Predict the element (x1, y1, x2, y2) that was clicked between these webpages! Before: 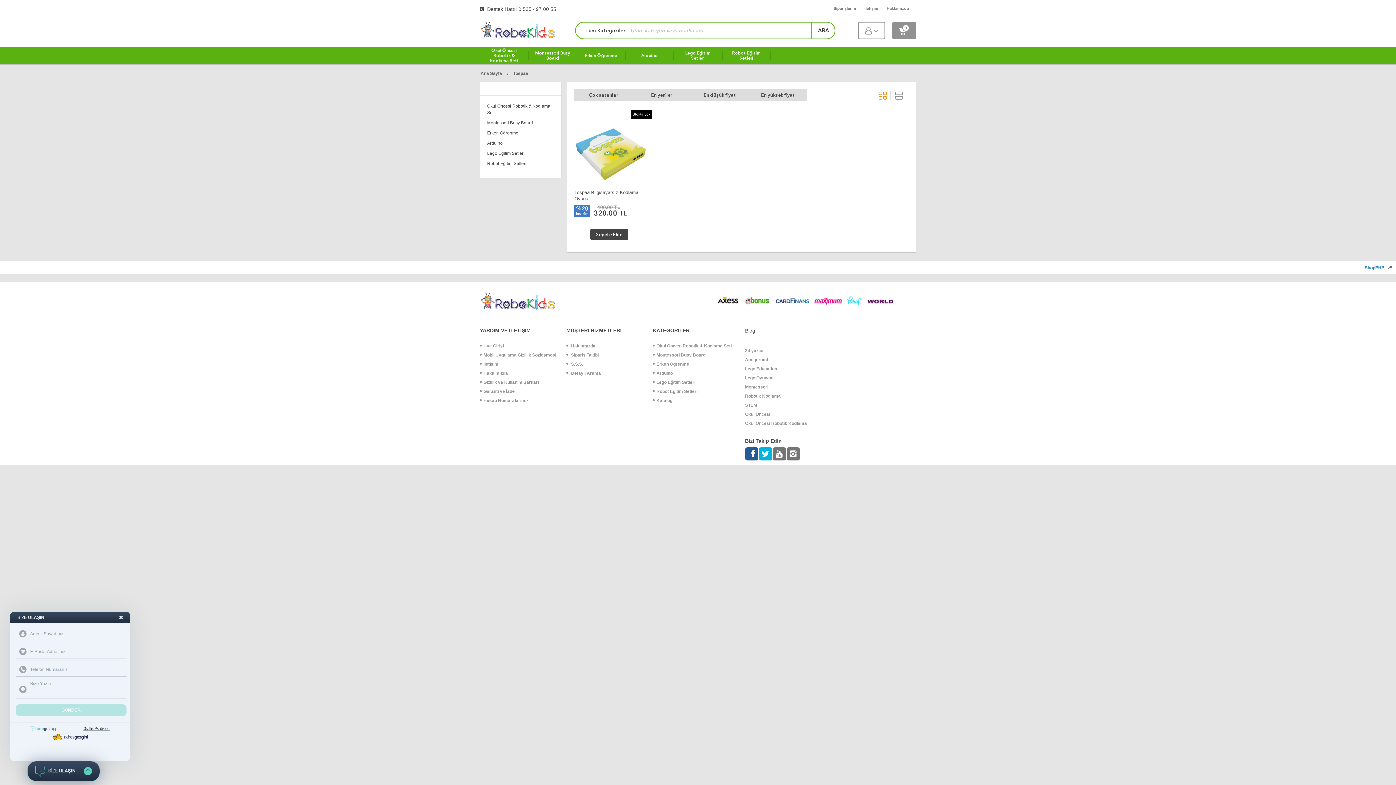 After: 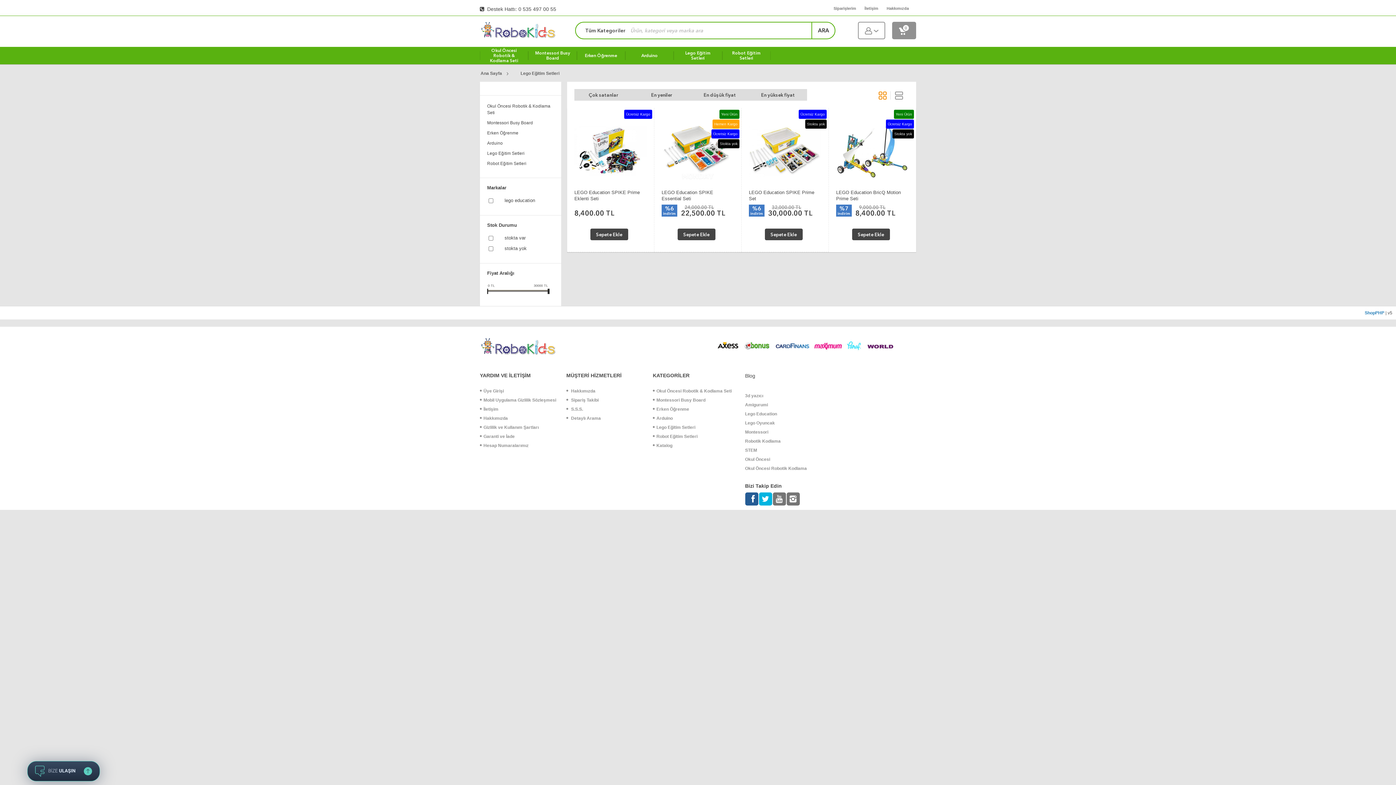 Action: label: Lego Eğitim Setleri bbox: (673, 48, 722, 62)